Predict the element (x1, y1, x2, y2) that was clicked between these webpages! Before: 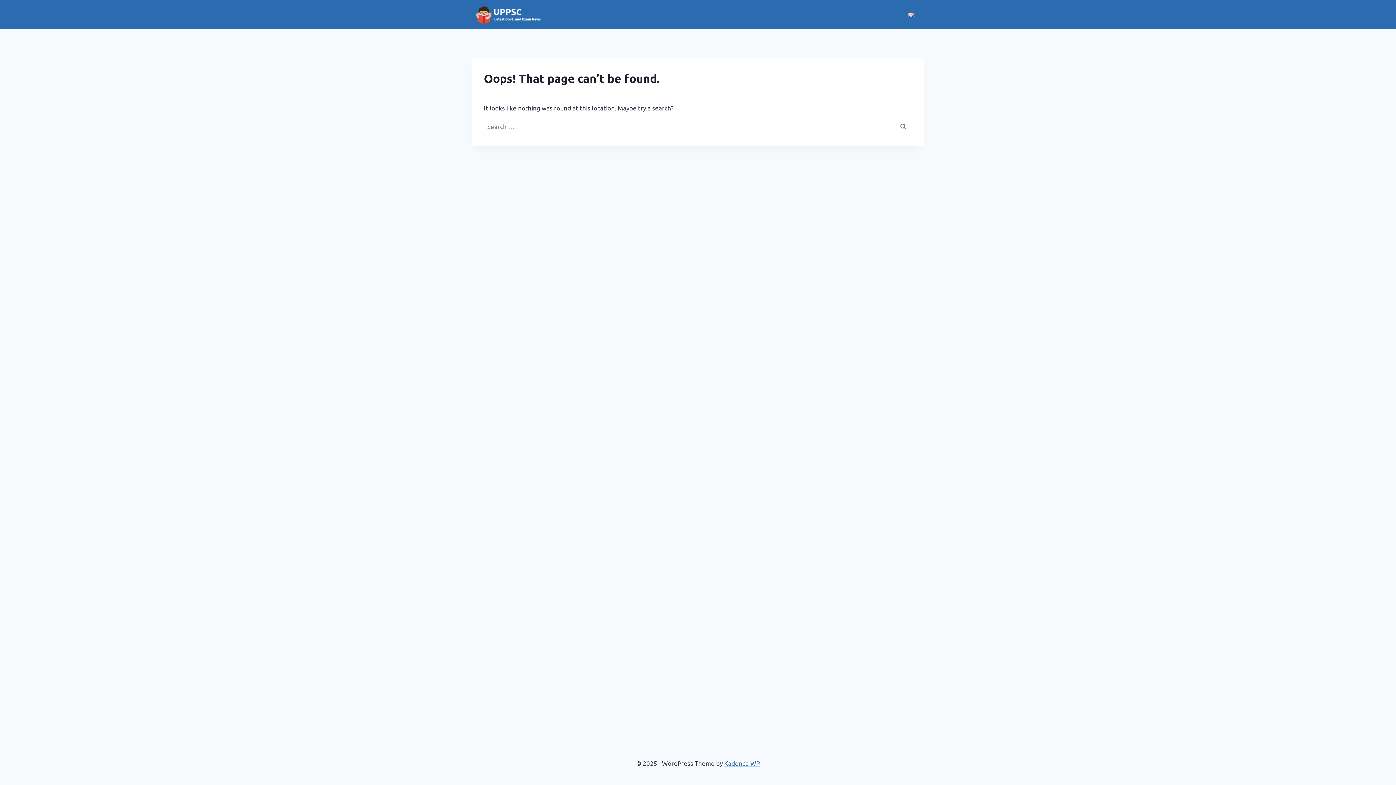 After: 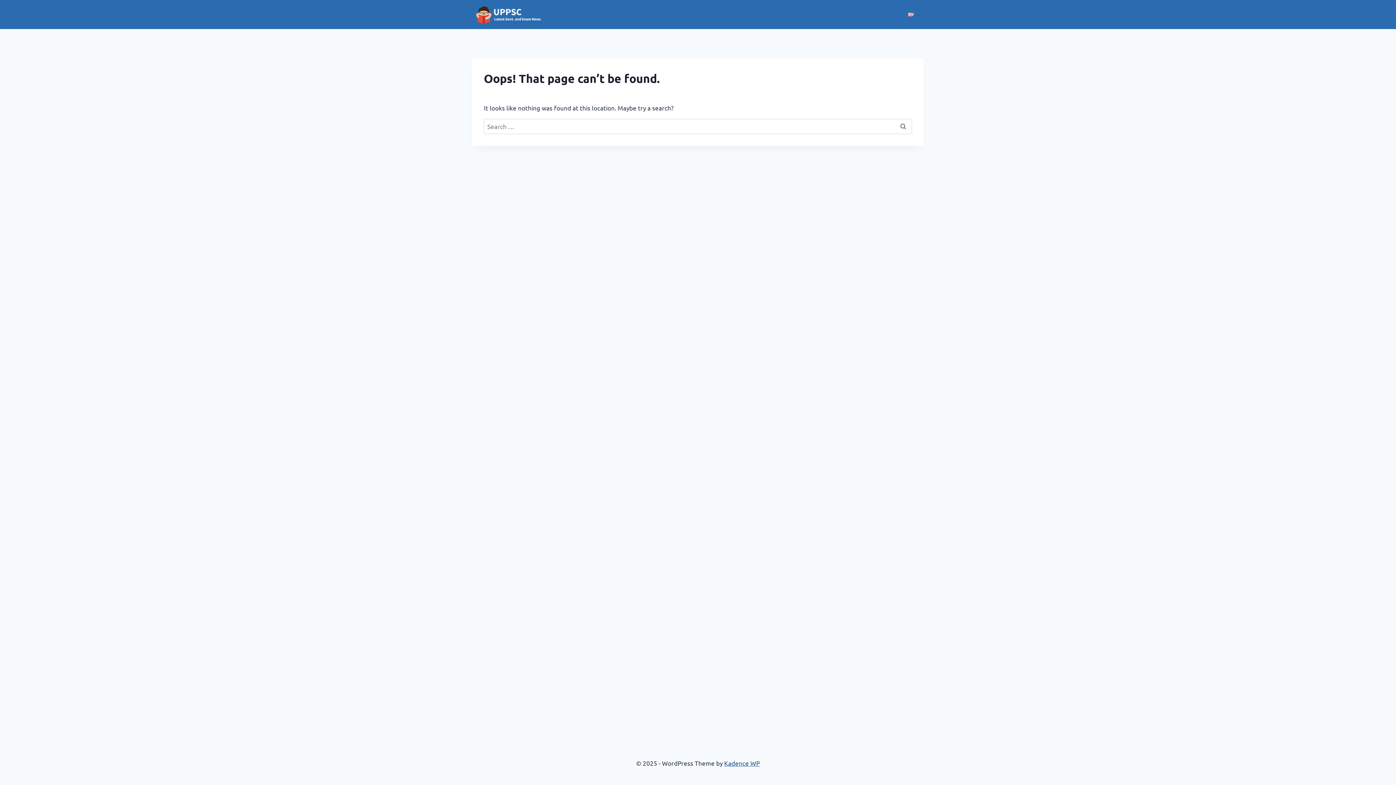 Action: bbox: (724, 759, 760, 767) label: Kadence WP